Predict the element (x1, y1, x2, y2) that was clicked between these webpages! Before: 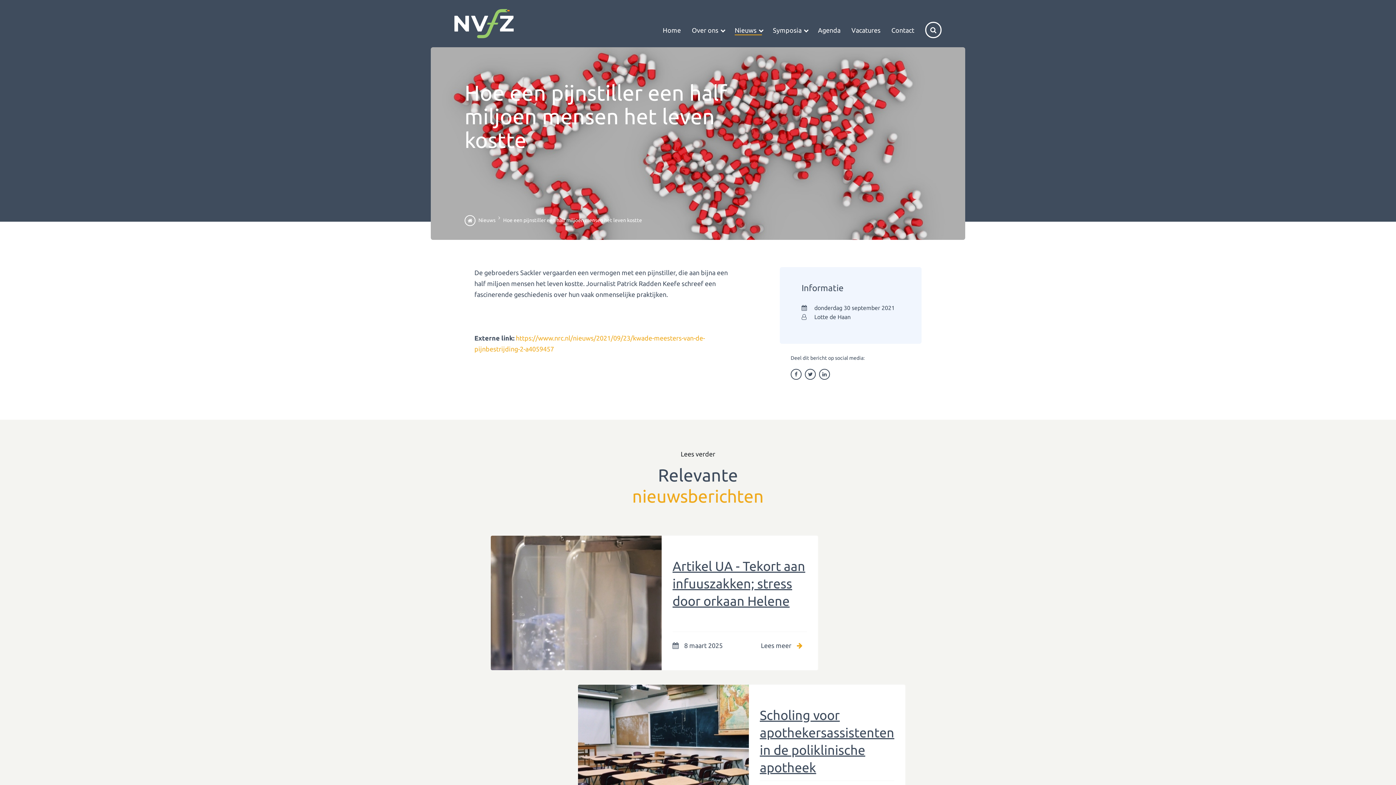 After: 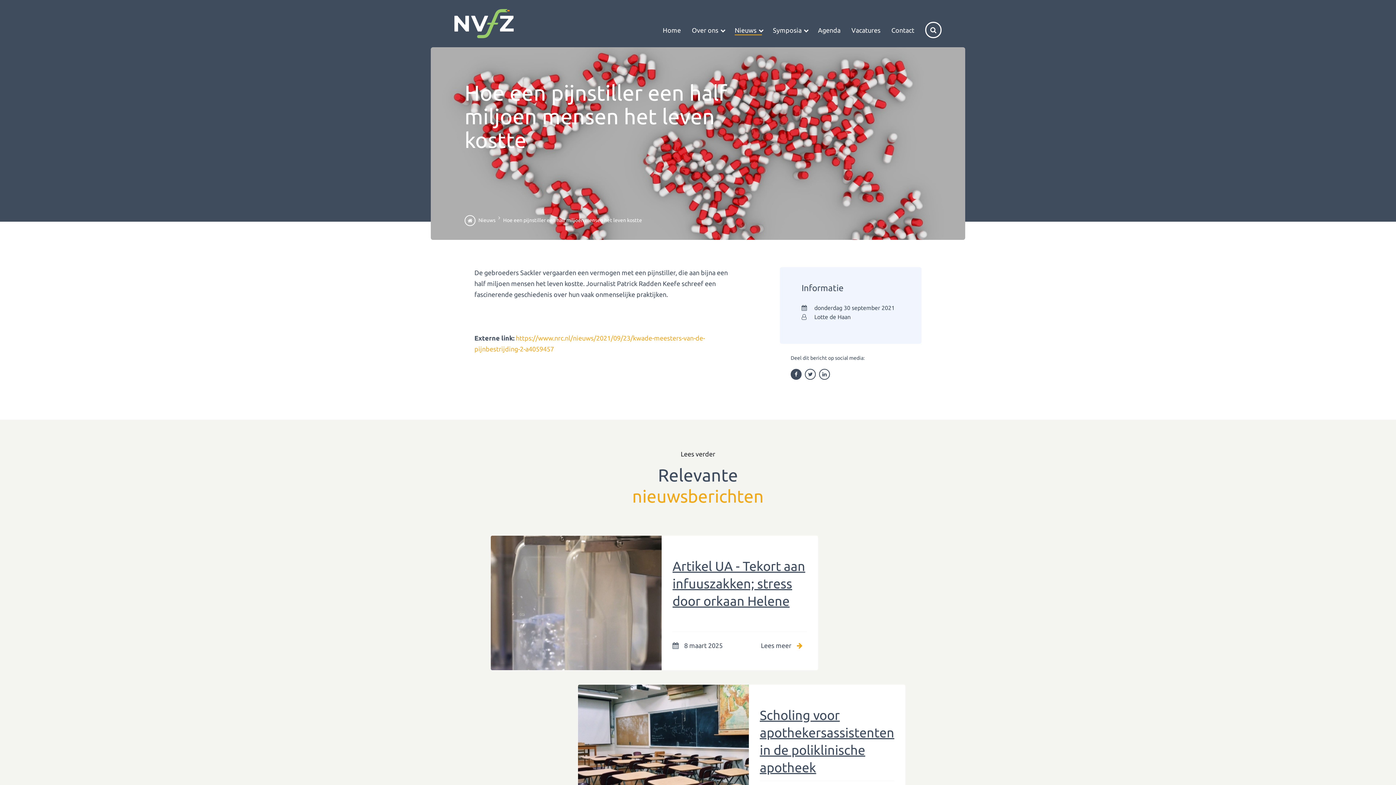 Action: bbox: (790, 370, 801, 377)